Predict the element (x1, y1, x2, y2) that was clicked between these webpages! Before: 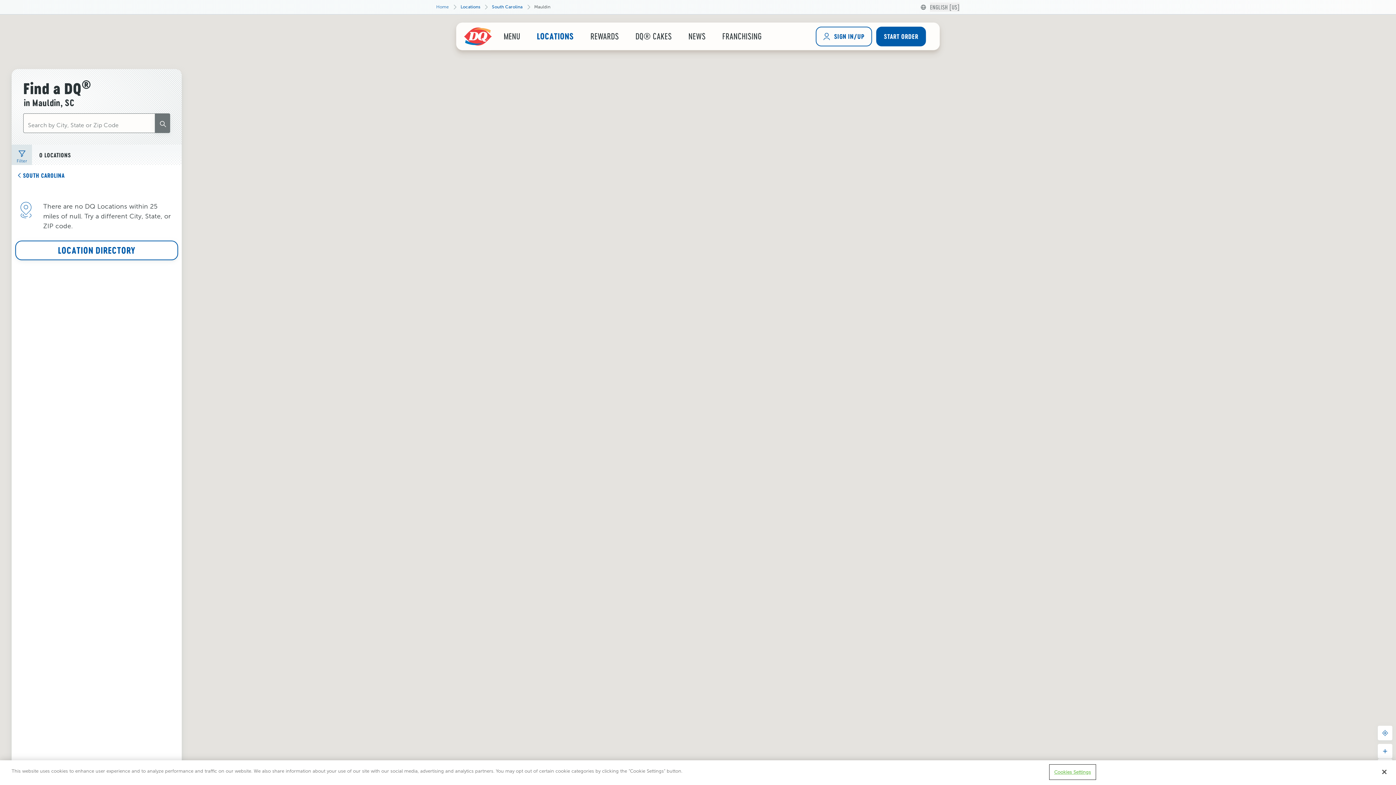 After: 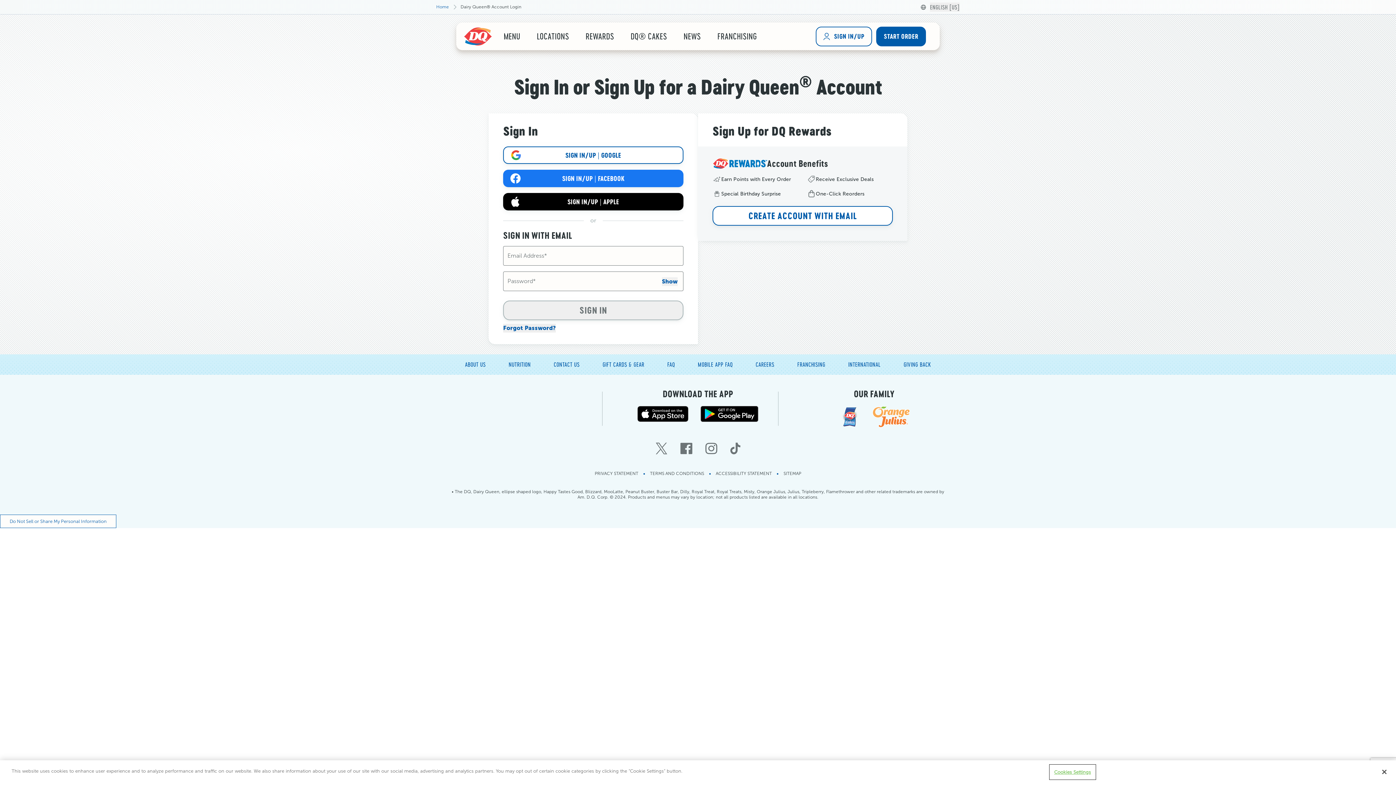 Action: bbox: (815, 26, 872, 46) label: SIGN IN/UP